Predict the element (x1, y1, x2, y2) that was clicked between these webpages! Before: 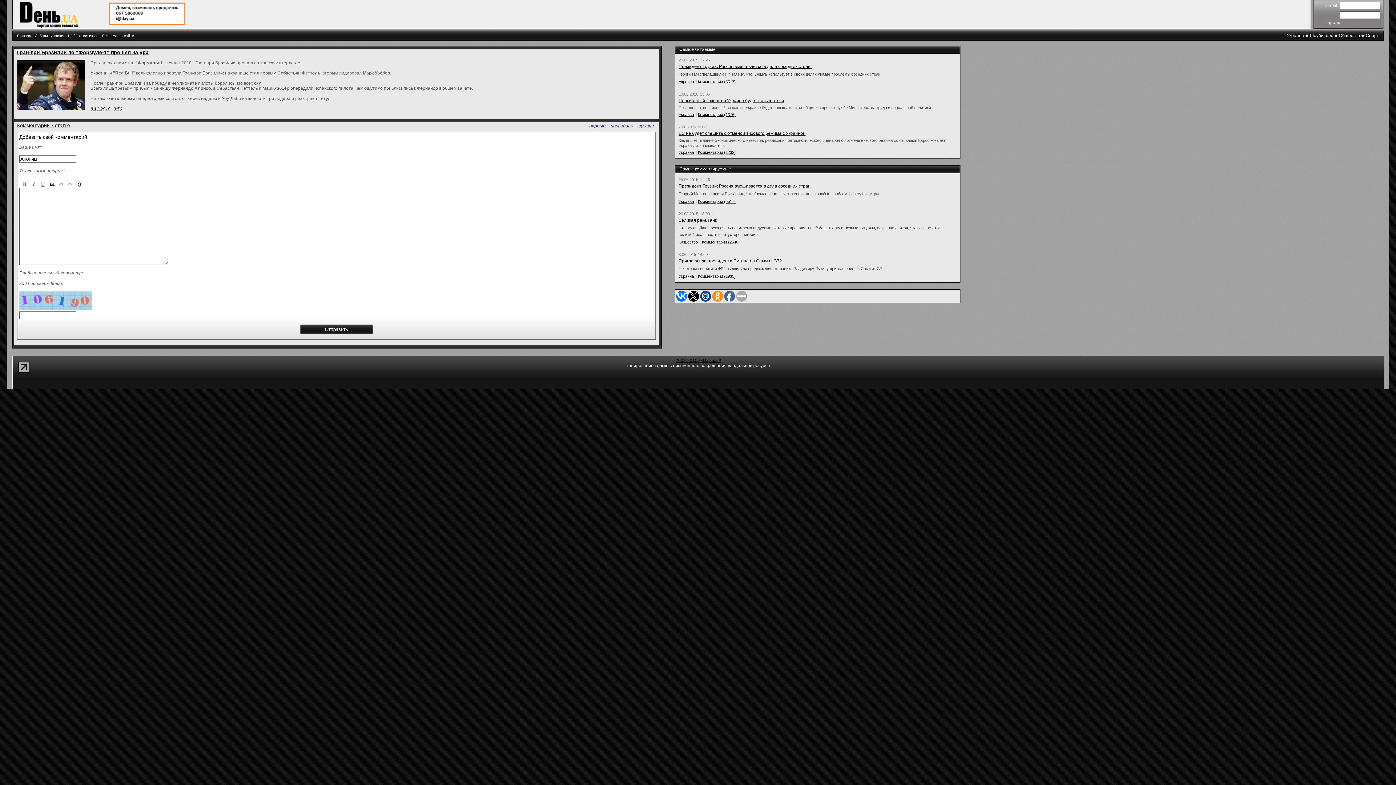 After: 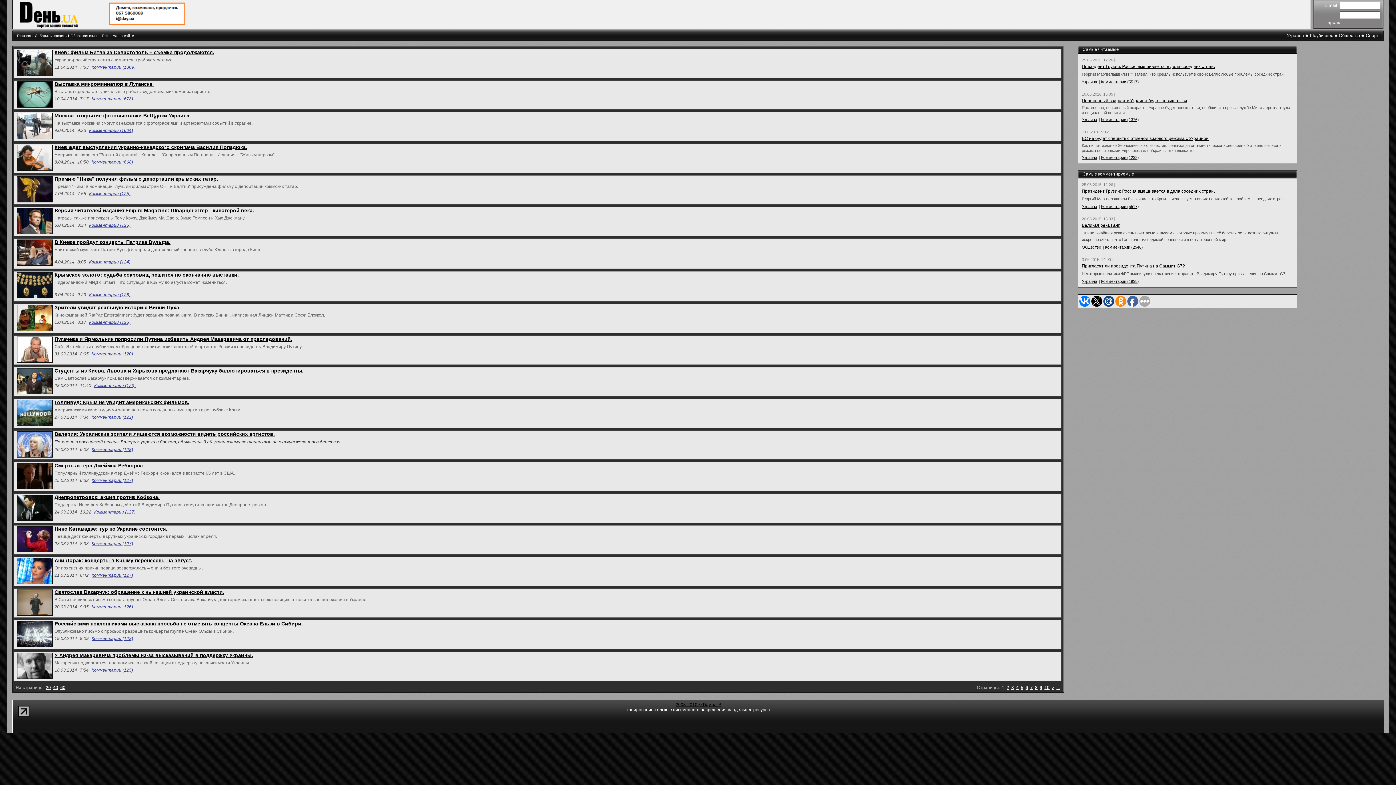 Action: bbox: (1310, 33, 1333, 38) label: Шоубизнес